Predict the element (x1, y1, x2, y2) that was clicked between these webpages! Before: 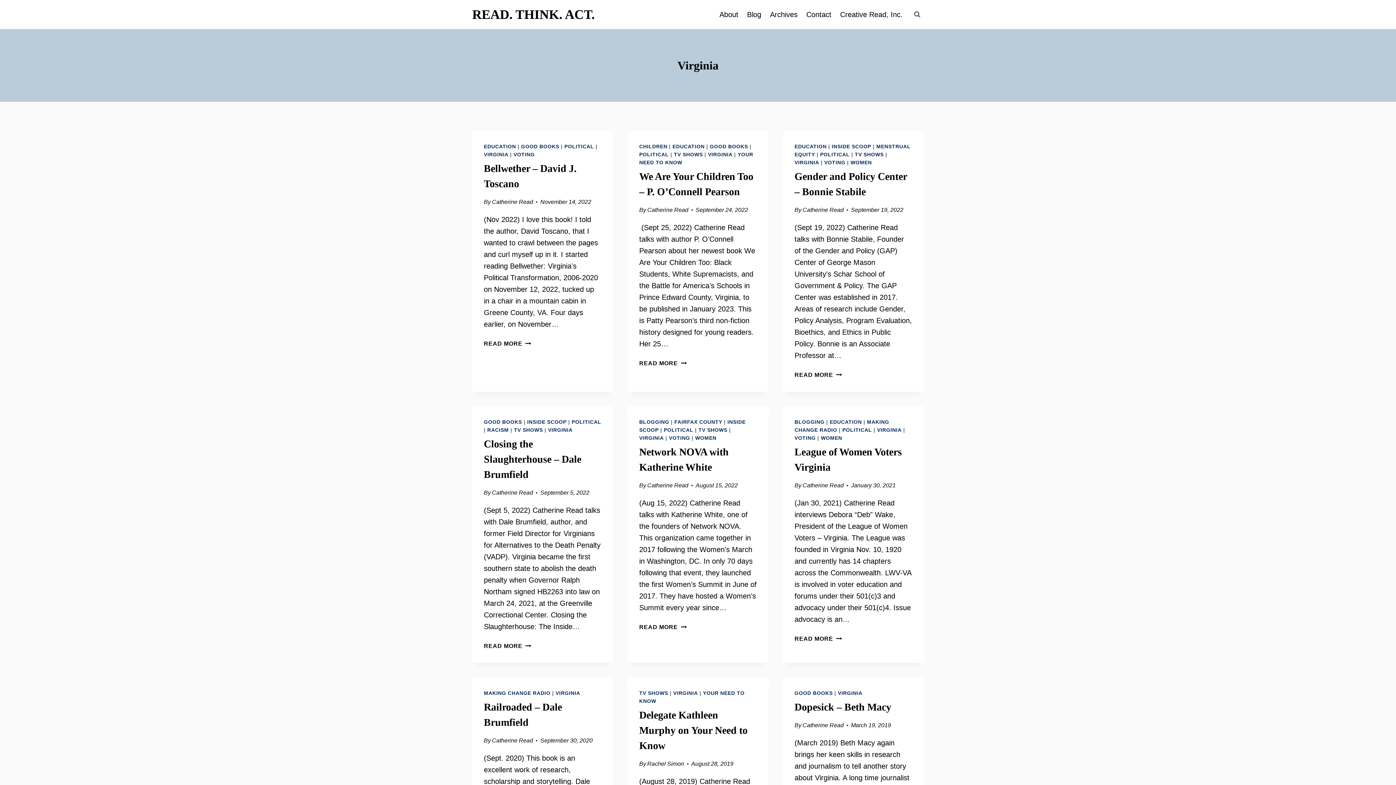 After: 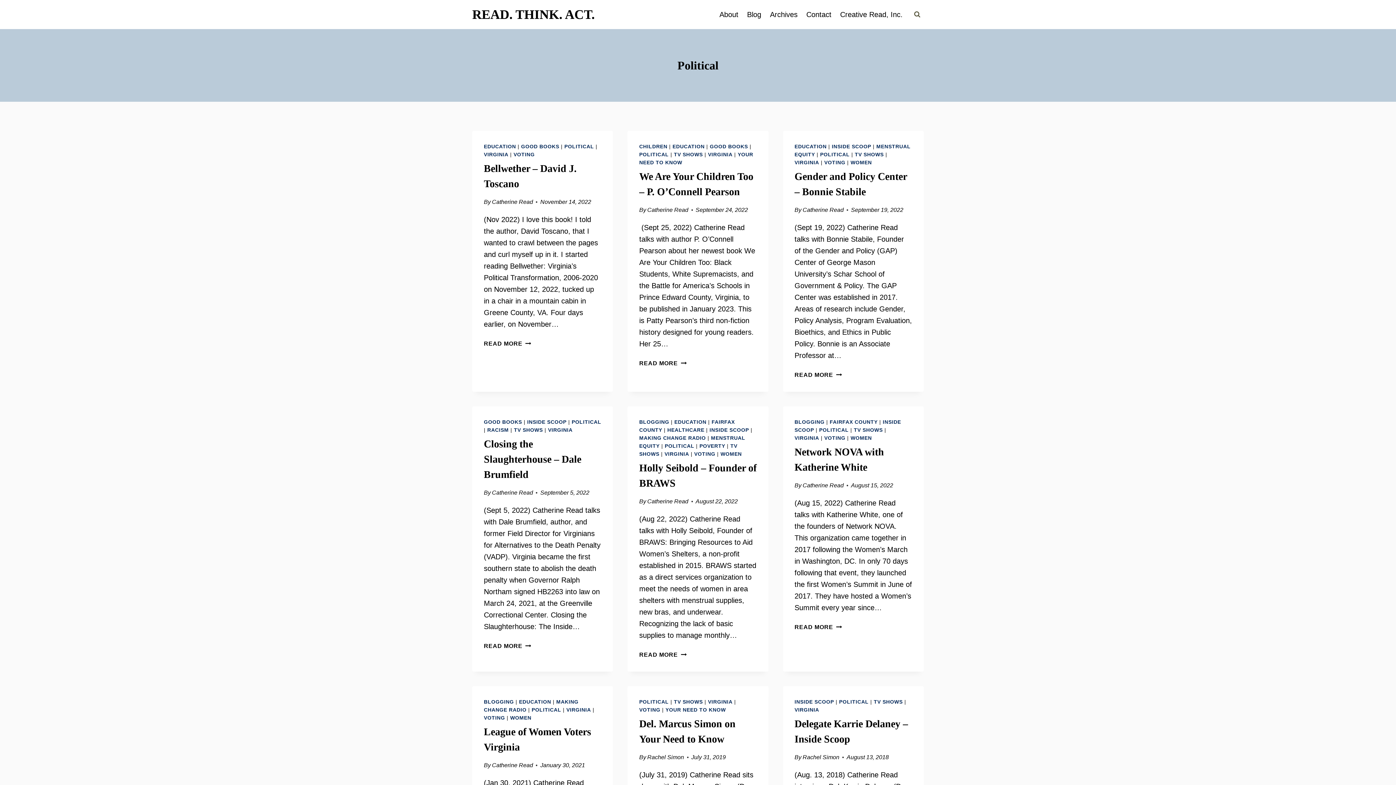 Action: bbox: (663, 427, 693, 433) label: POLITICAL